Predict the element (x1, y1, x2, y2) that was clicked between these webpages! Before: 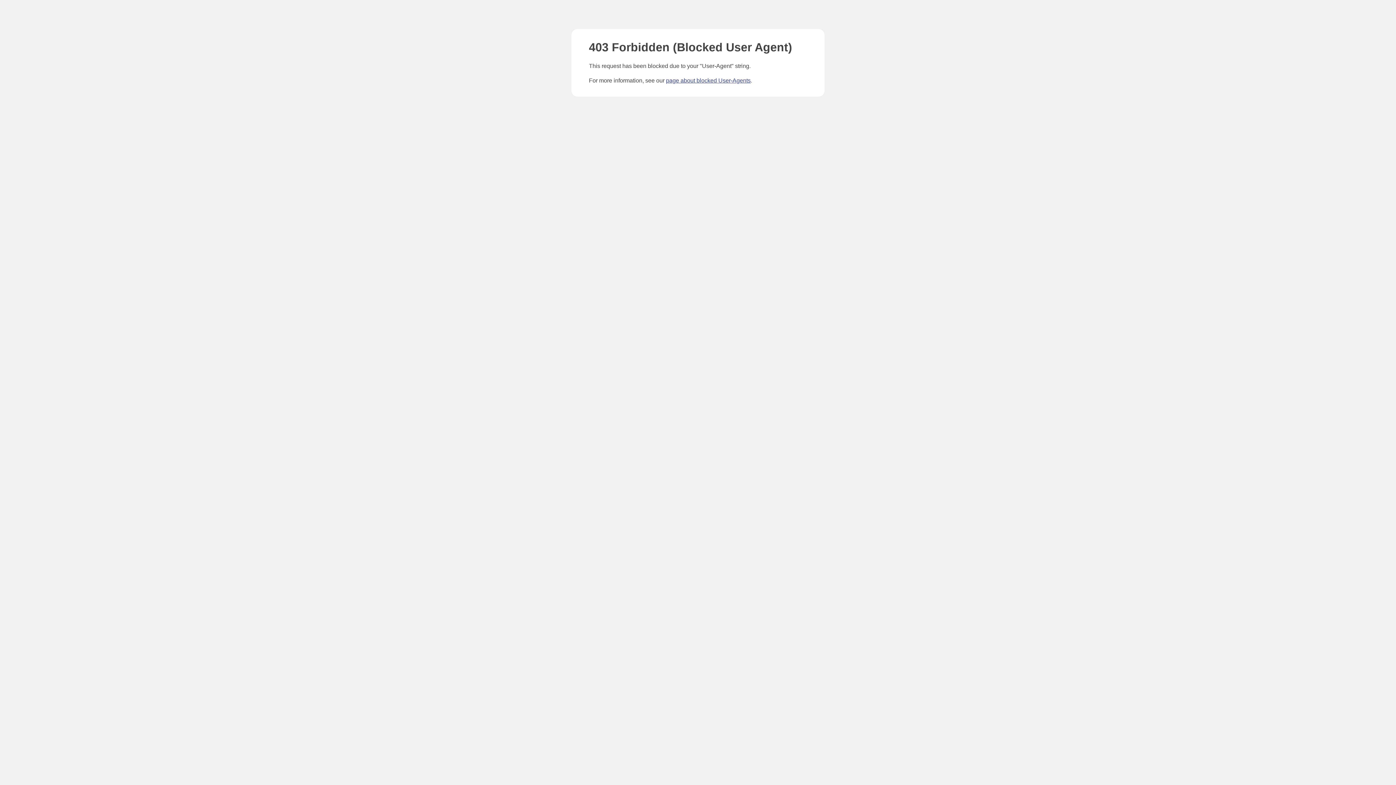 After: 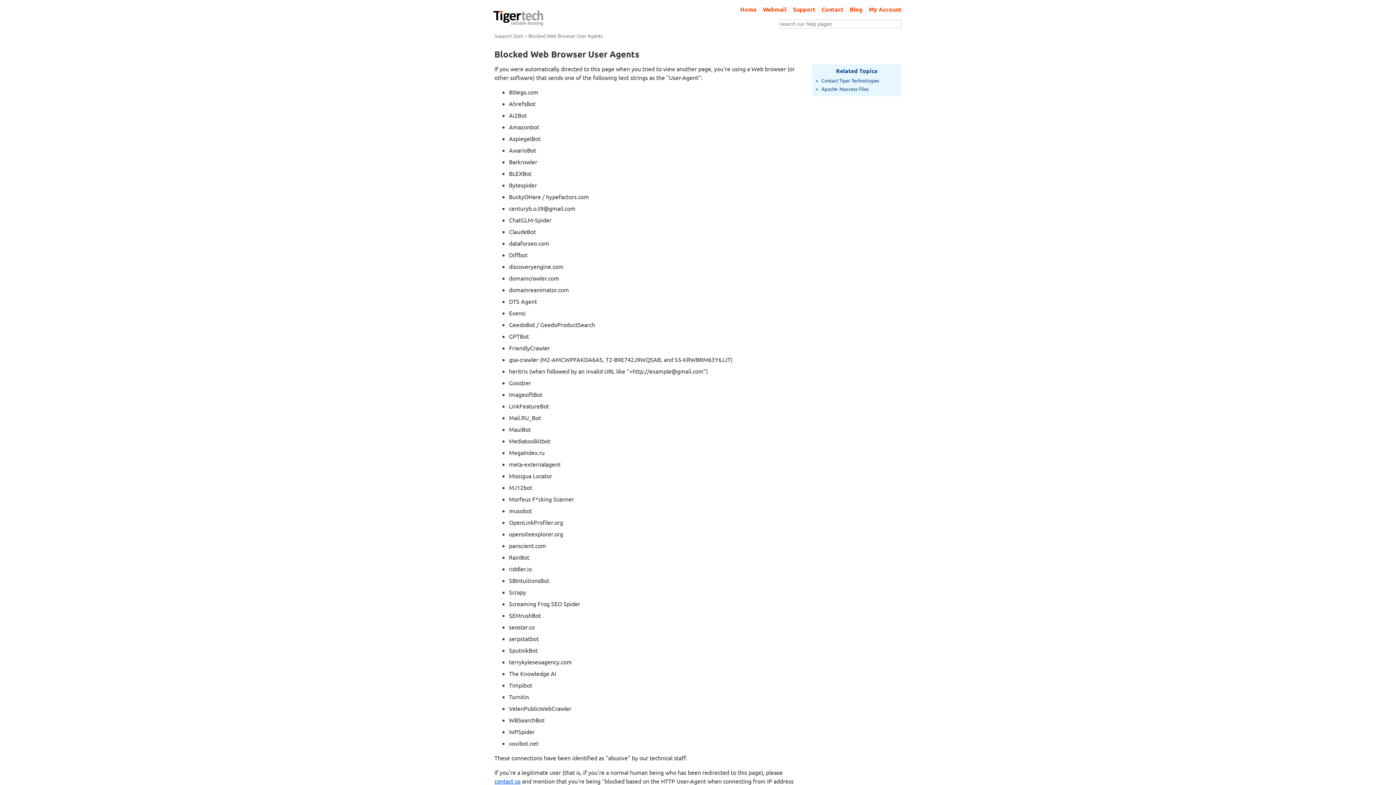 Action: label: page about blocked User-Agents bbox: (666, 77, 750, 83)